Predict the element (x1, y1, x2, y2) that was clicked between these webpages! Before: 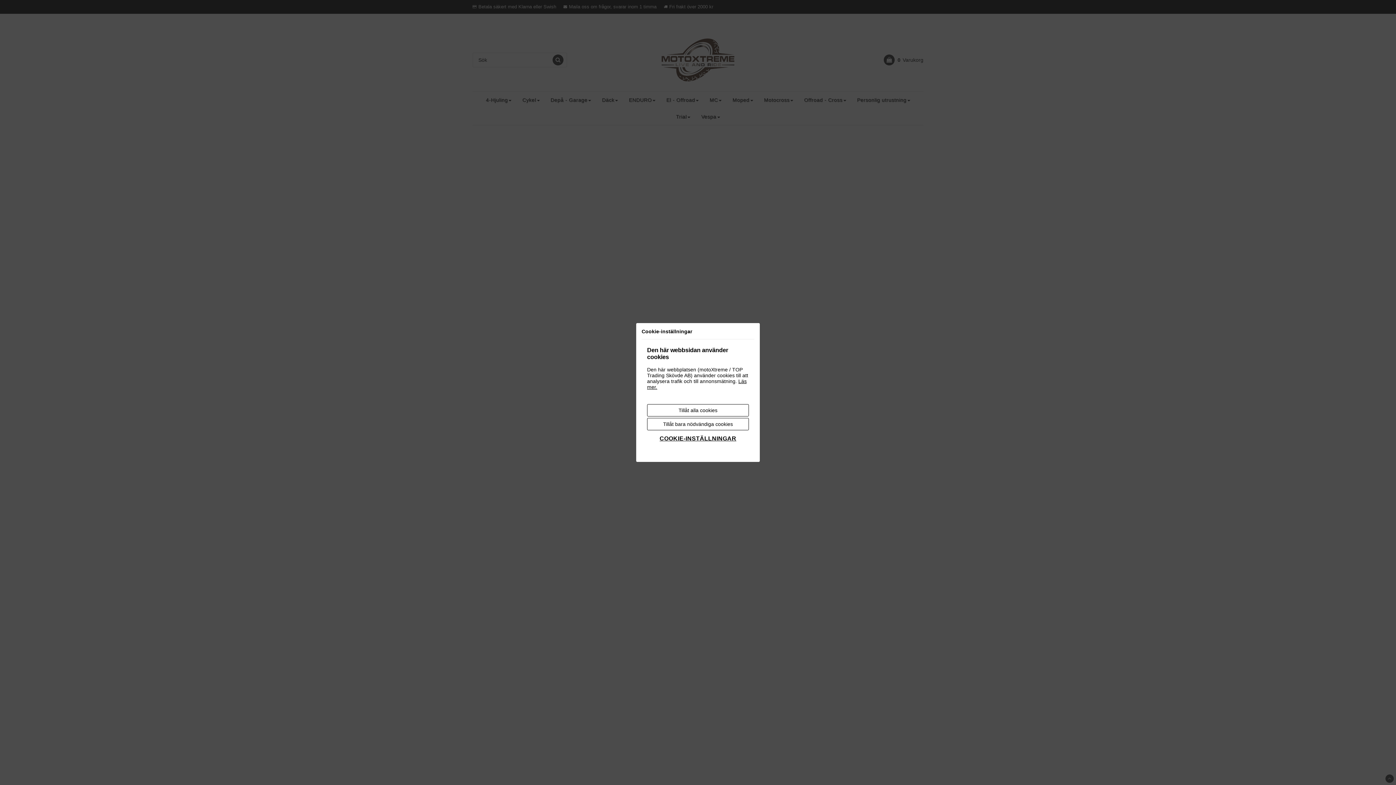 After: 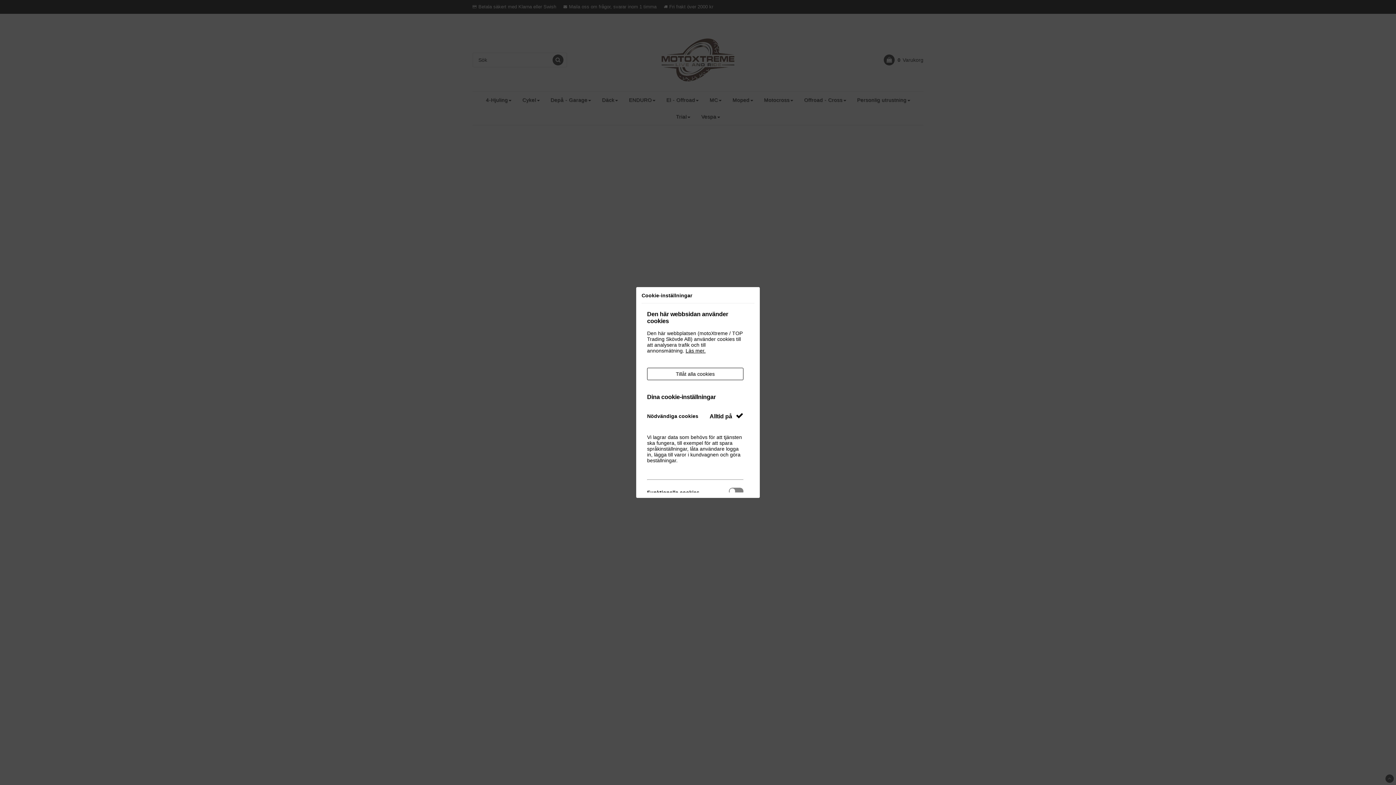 Action: bbox: (647, 431, 749, 445) label: COOKIE-INSTÄLLNINGAR